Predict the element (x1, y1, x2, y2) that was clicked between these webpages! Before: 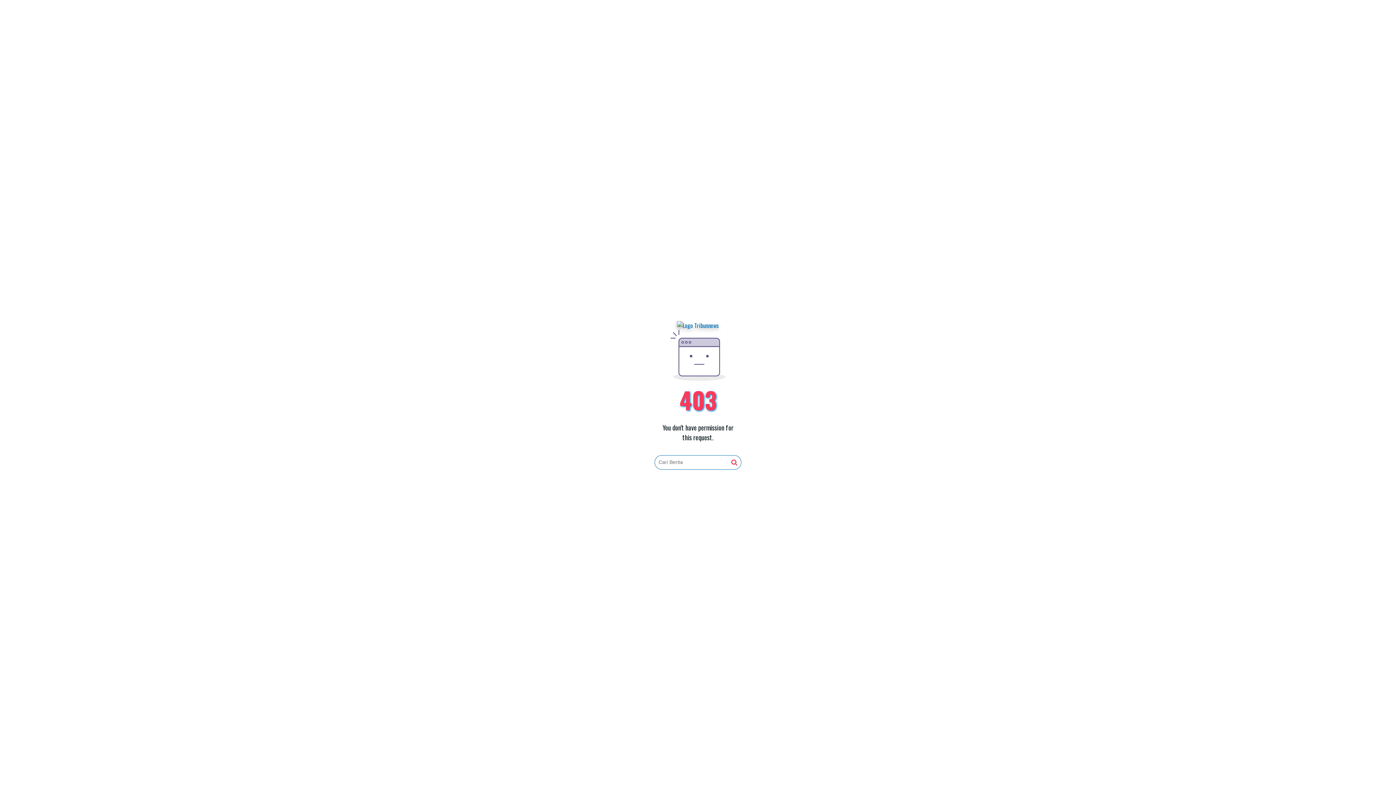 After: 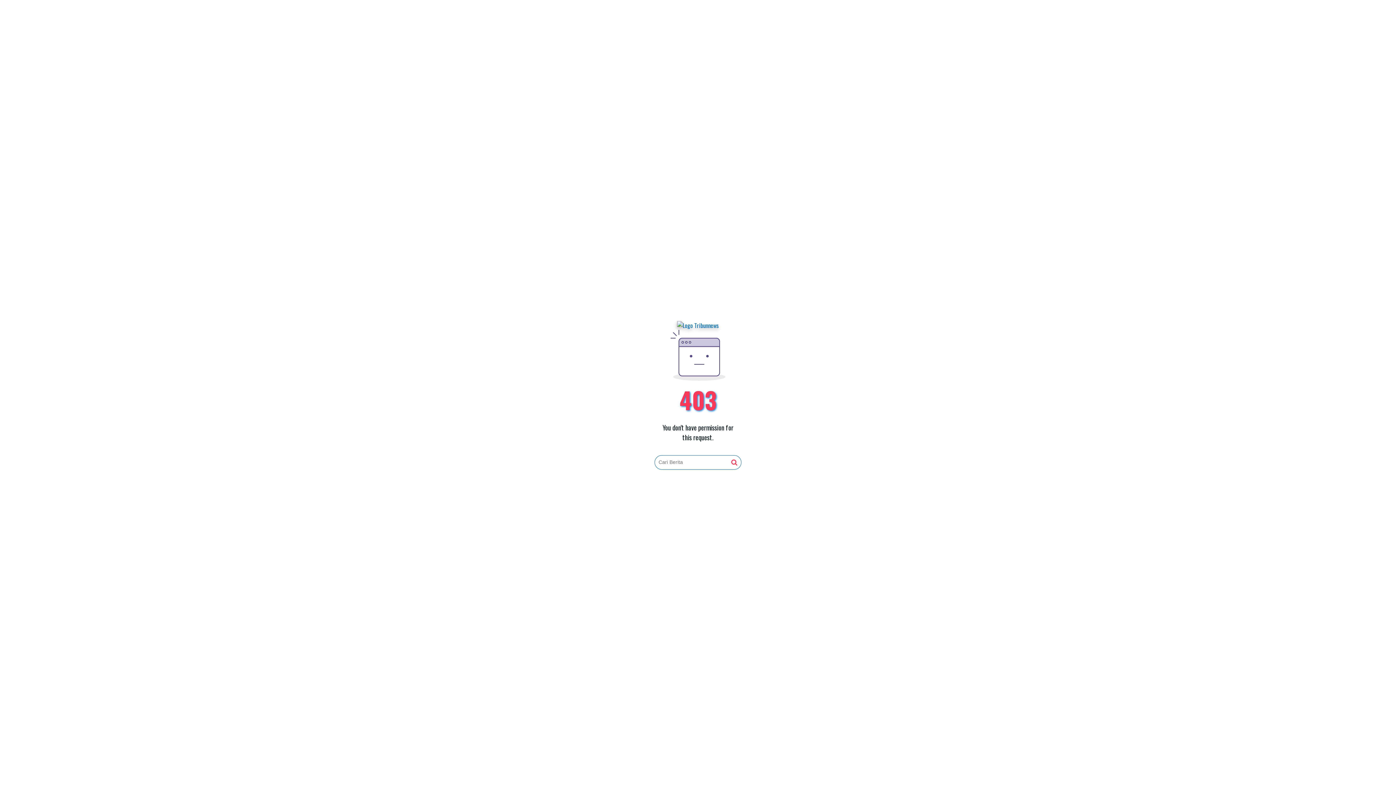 Action: bbox: (677, 321, 719, 330)